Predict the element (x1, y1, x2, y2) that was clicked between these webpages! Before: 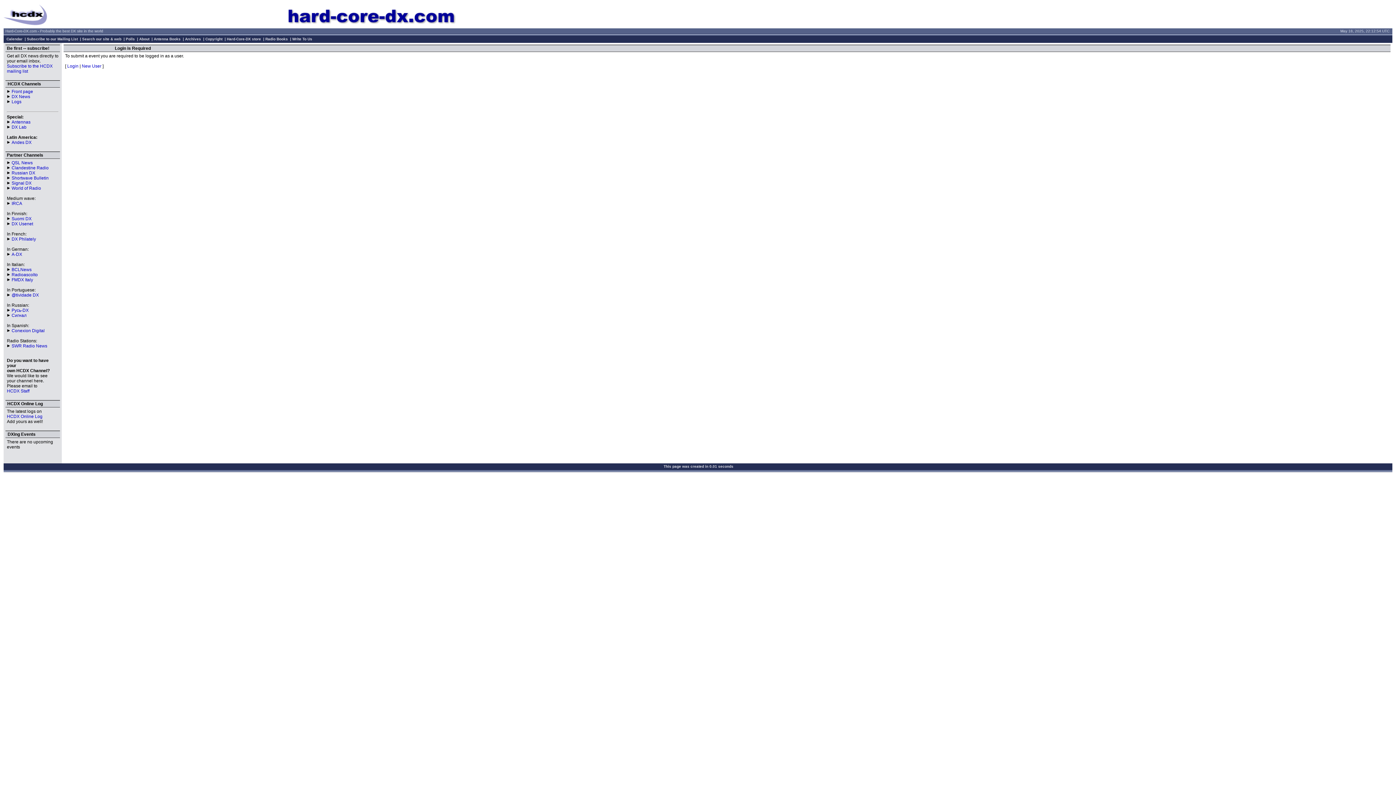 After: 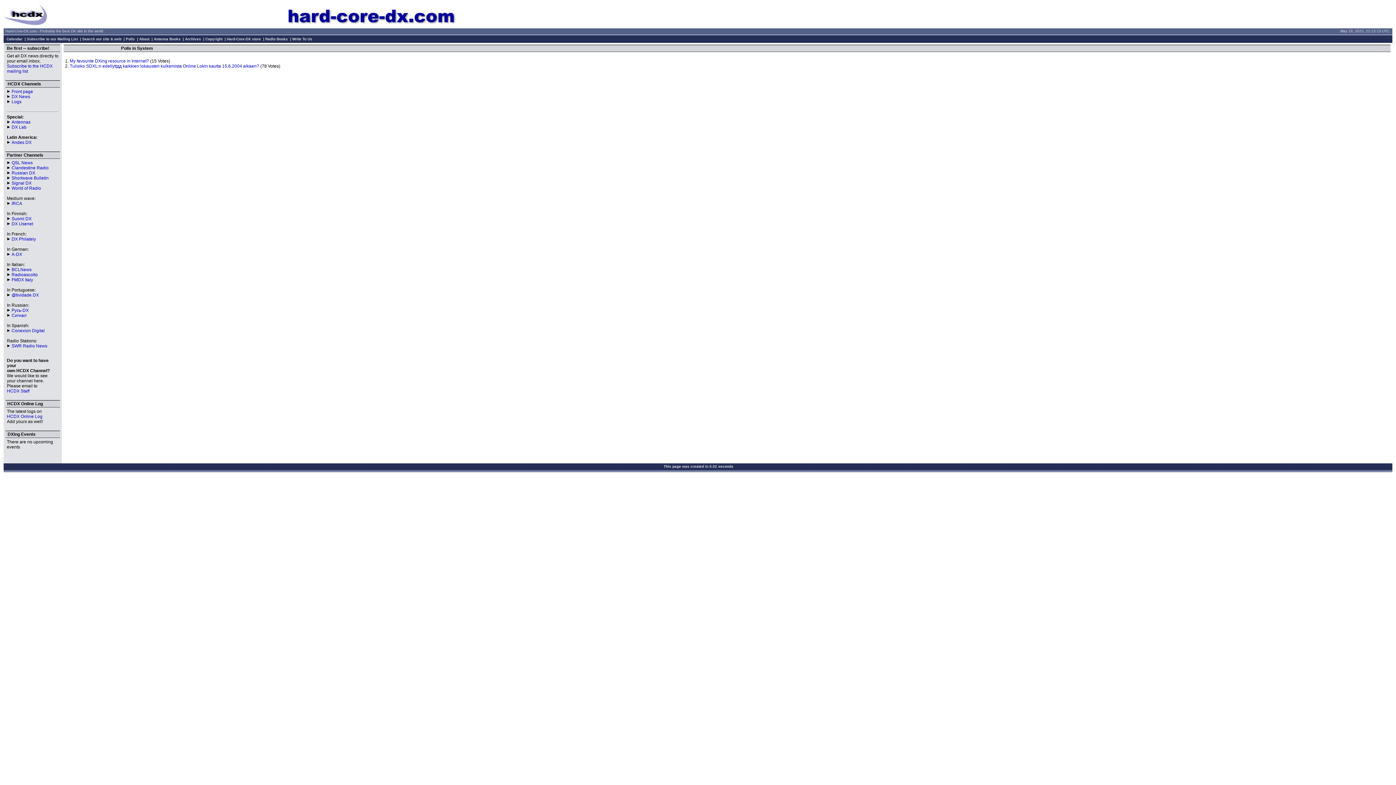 Action: label: Polls bbox: (125, 37, 134, 41)